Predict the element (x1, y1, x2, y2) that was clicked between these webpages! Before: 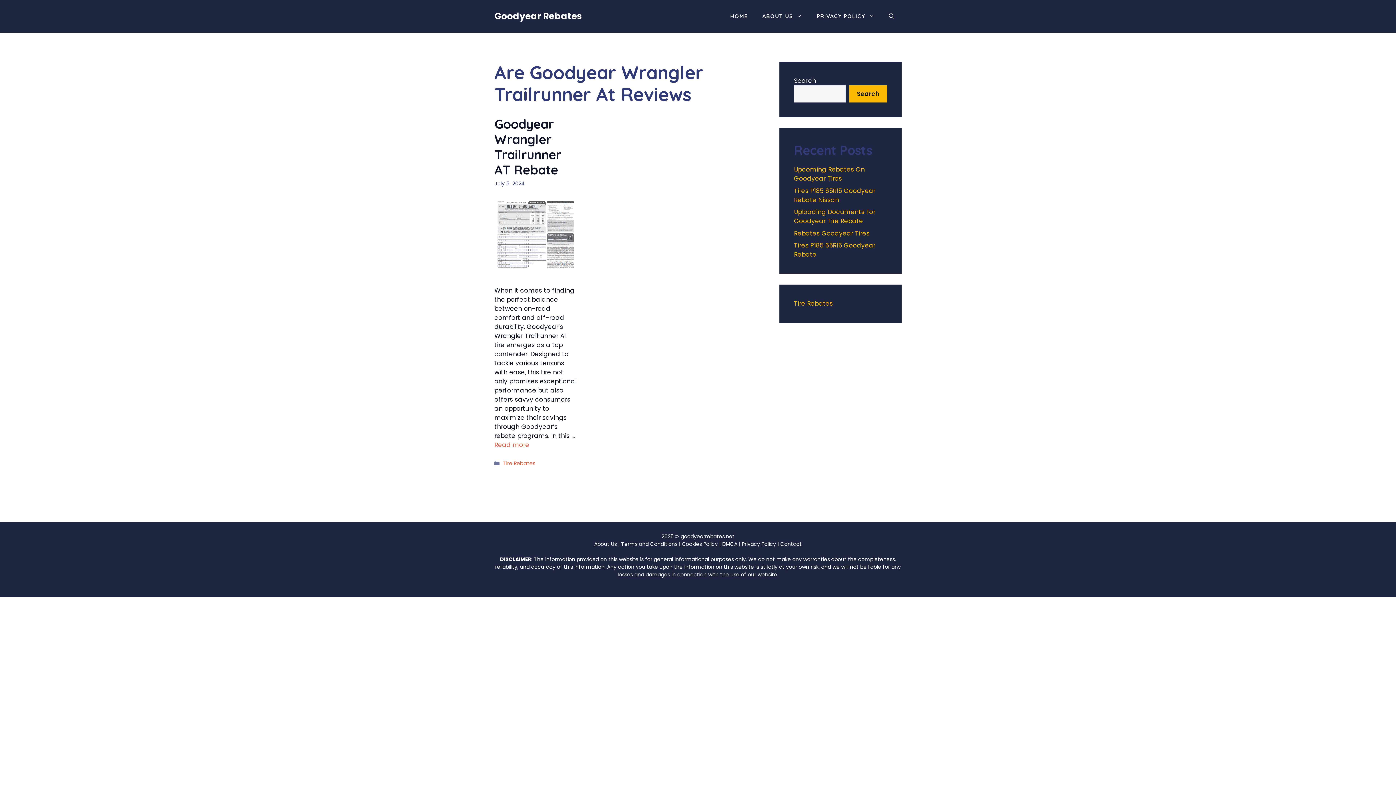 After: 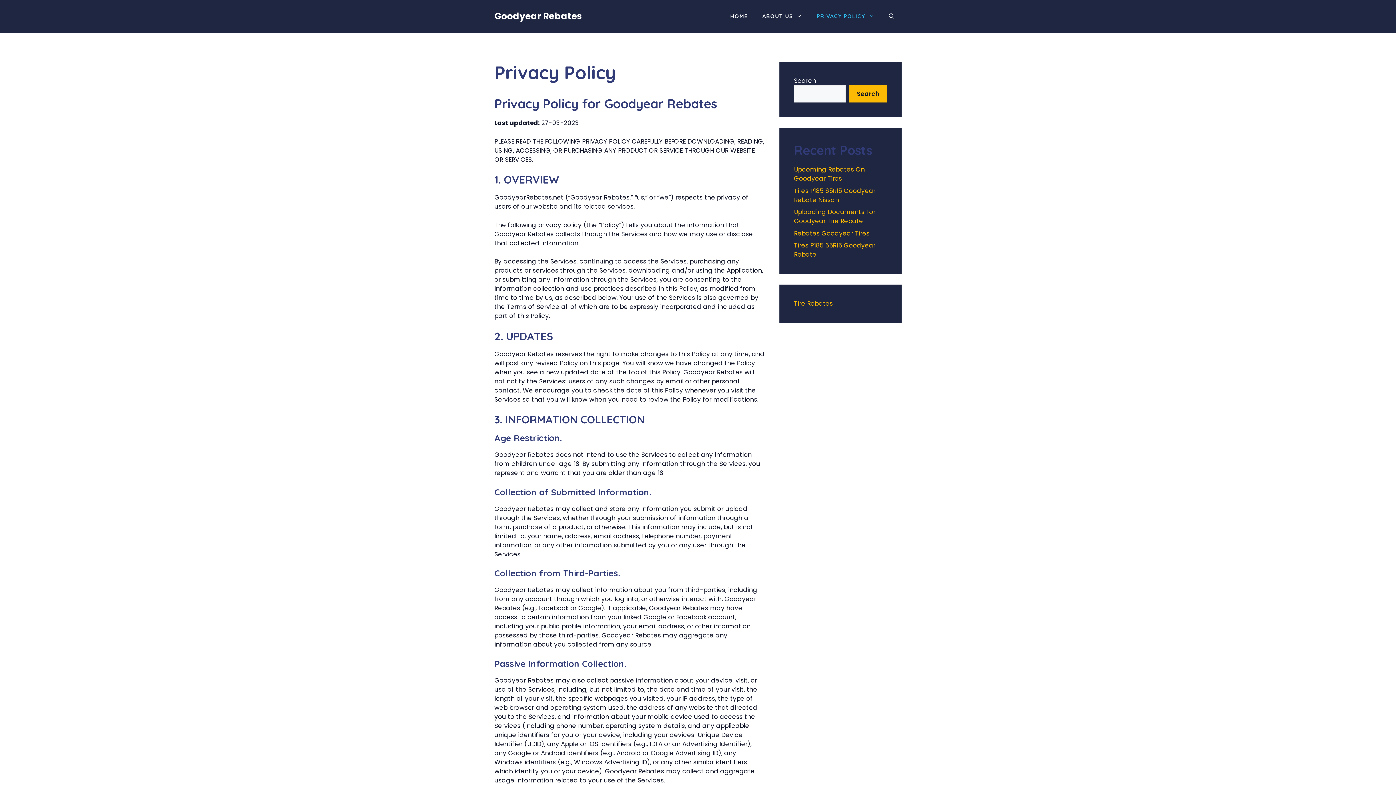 Action: bbox: (809, 7, 881, 25) label: PRIVACY POLICY